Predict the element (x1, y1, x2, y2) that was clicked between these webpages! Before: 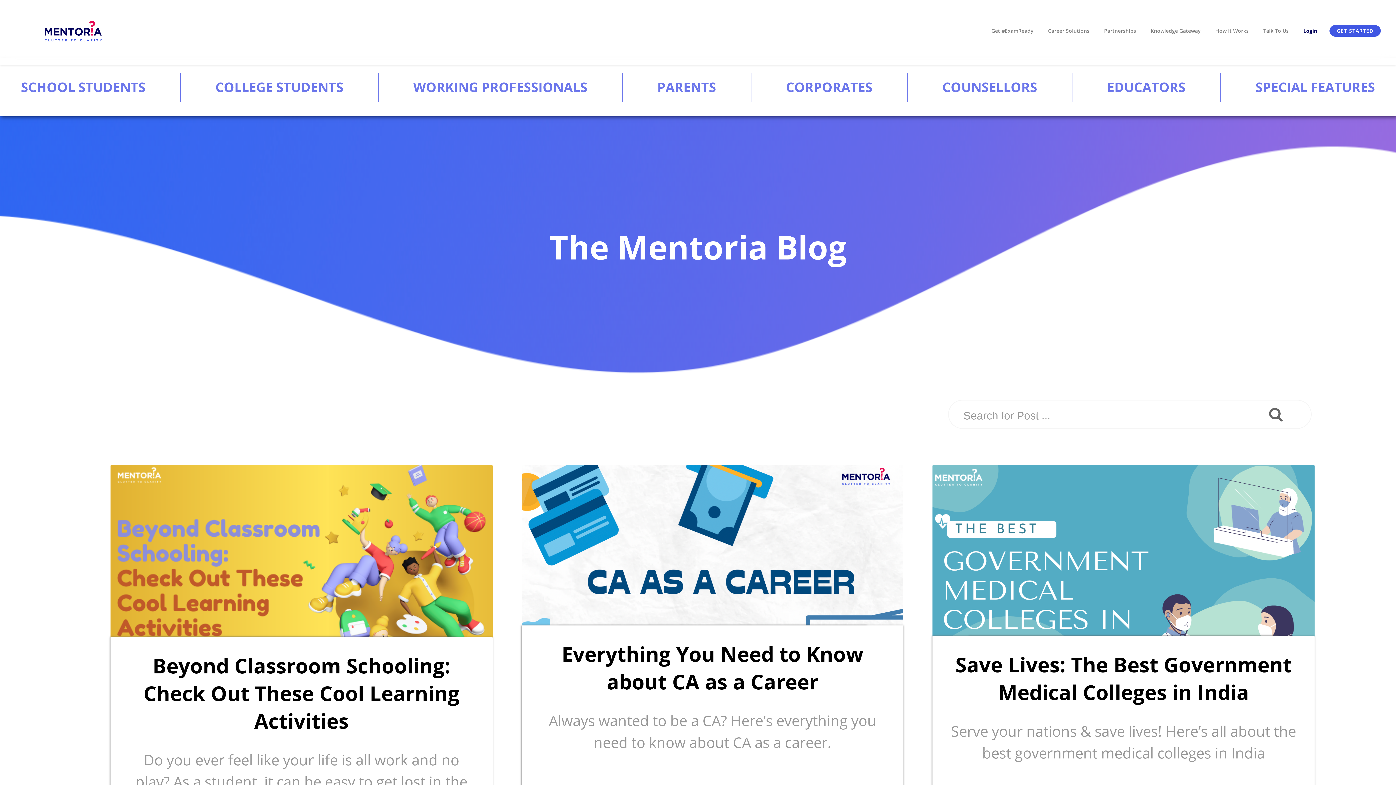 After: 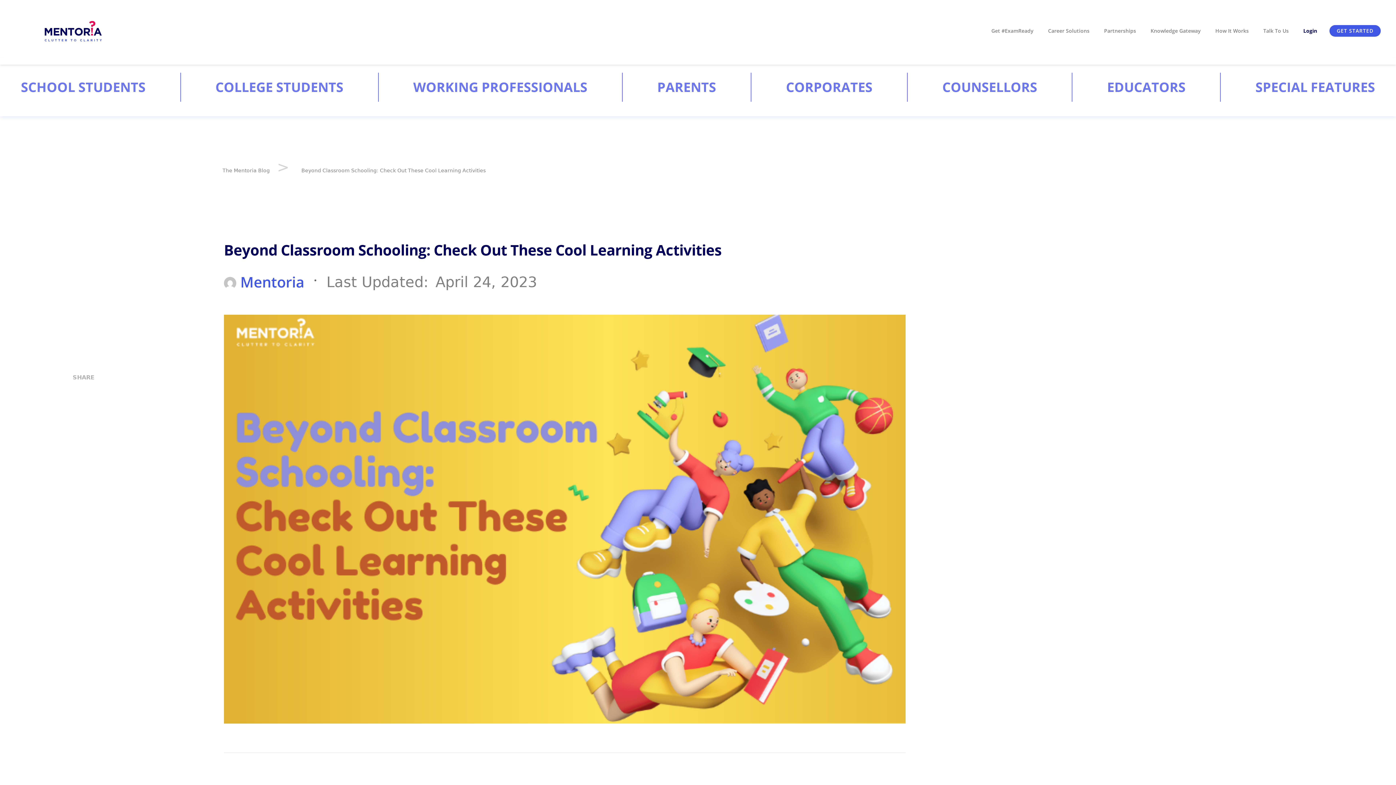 Action: bbox: (110, 465, 492, 694)